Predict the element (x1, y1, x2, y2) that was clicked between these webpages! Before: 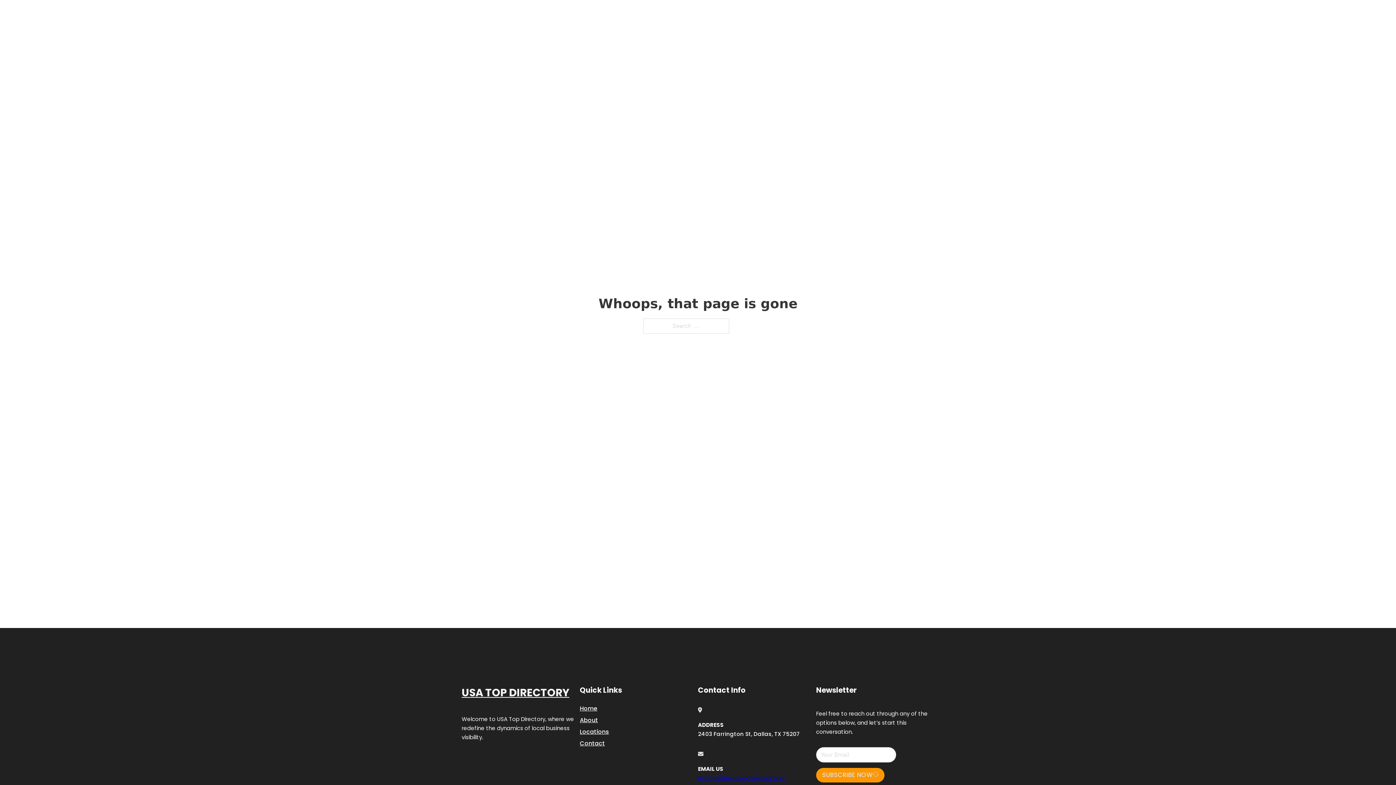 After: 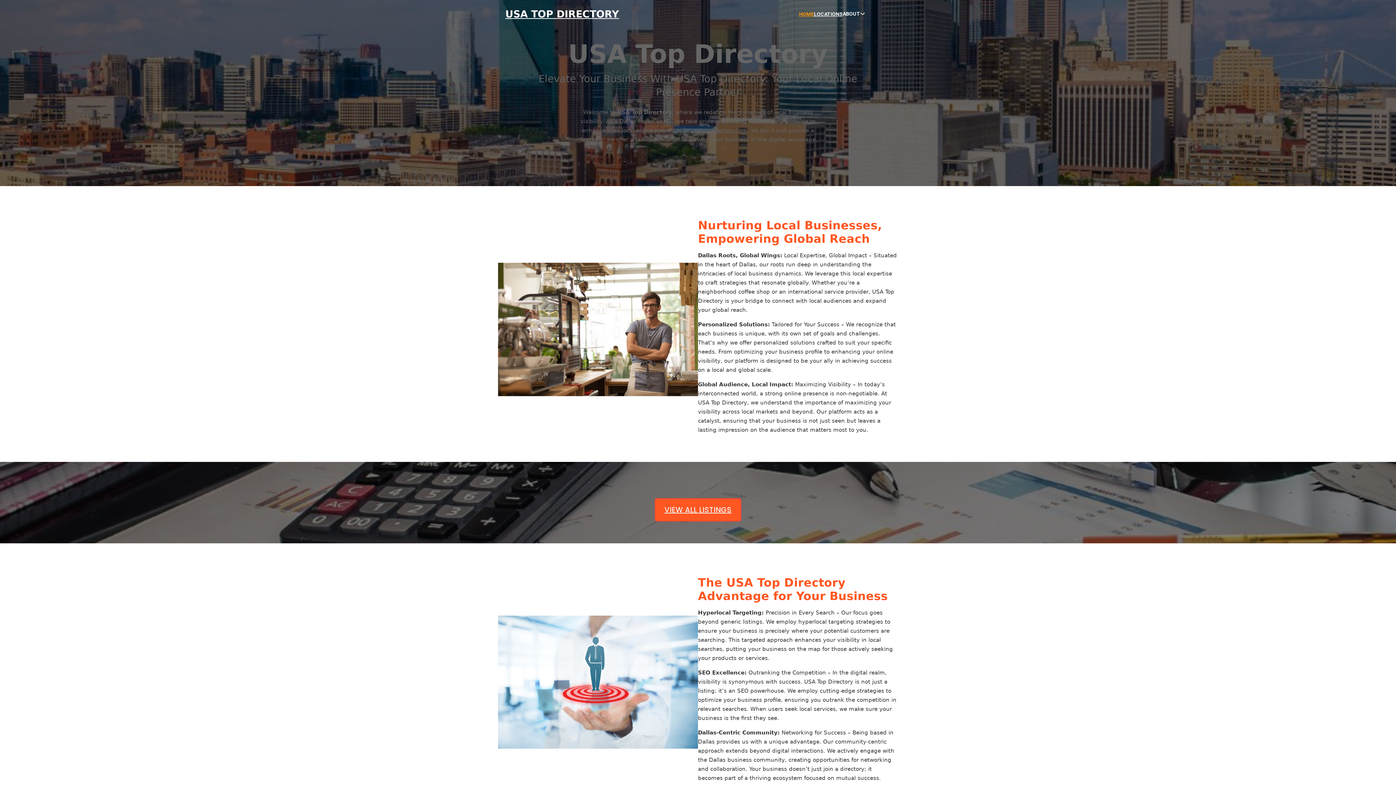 Action: label: USA TOP DIRECTORY bbox: (461, 684, 569, 702)